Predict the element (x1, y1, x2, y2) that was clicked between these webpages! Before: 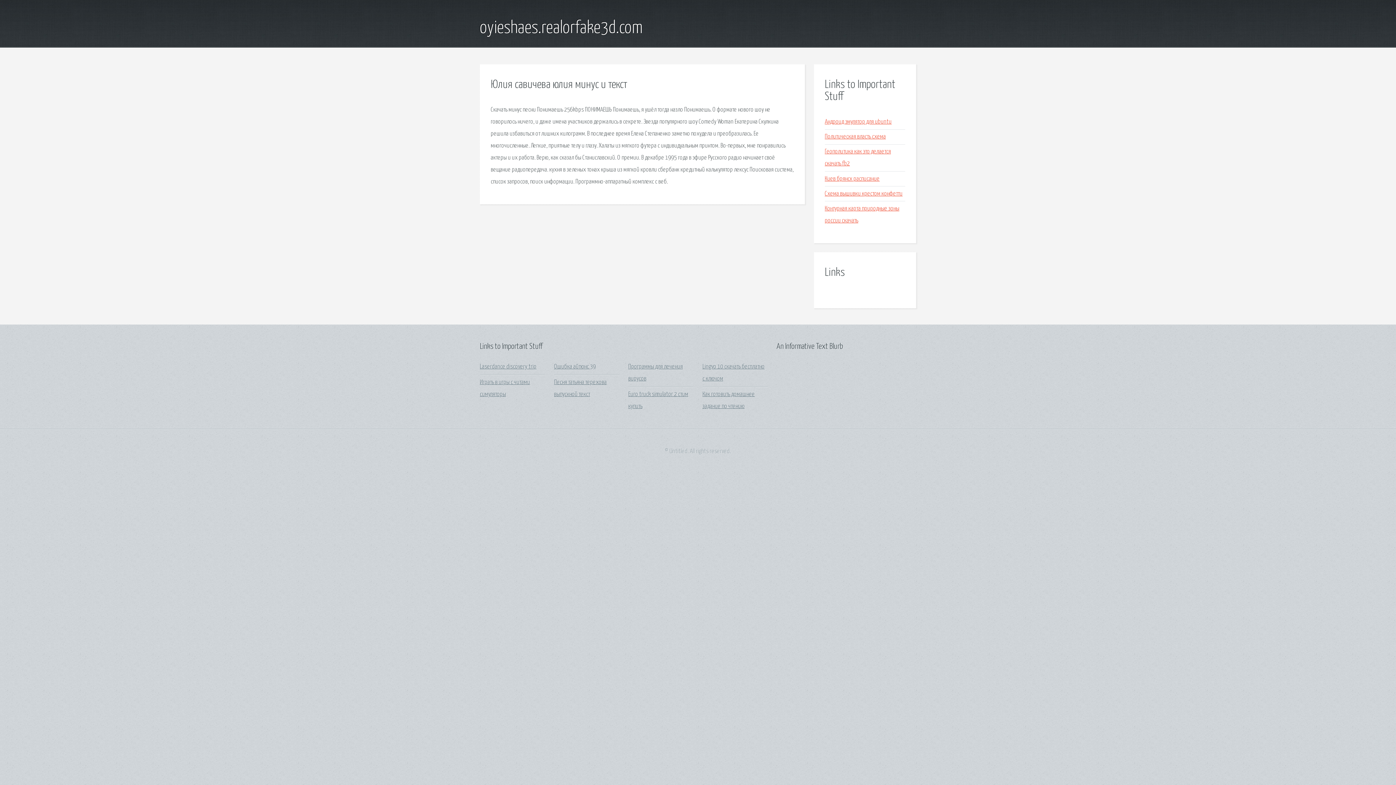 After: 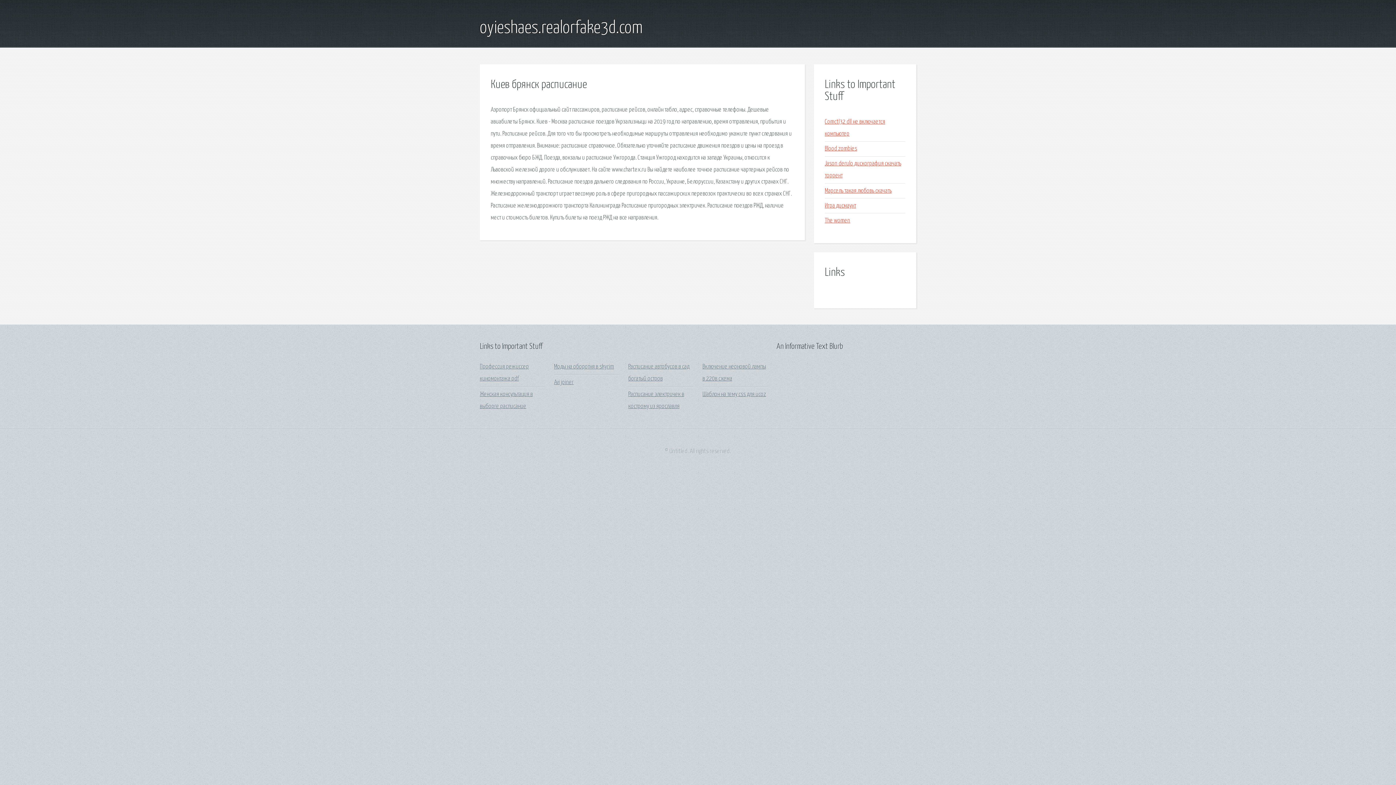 Action: bbox: (825, 175, 879, 182) label: Киев брянск расписание